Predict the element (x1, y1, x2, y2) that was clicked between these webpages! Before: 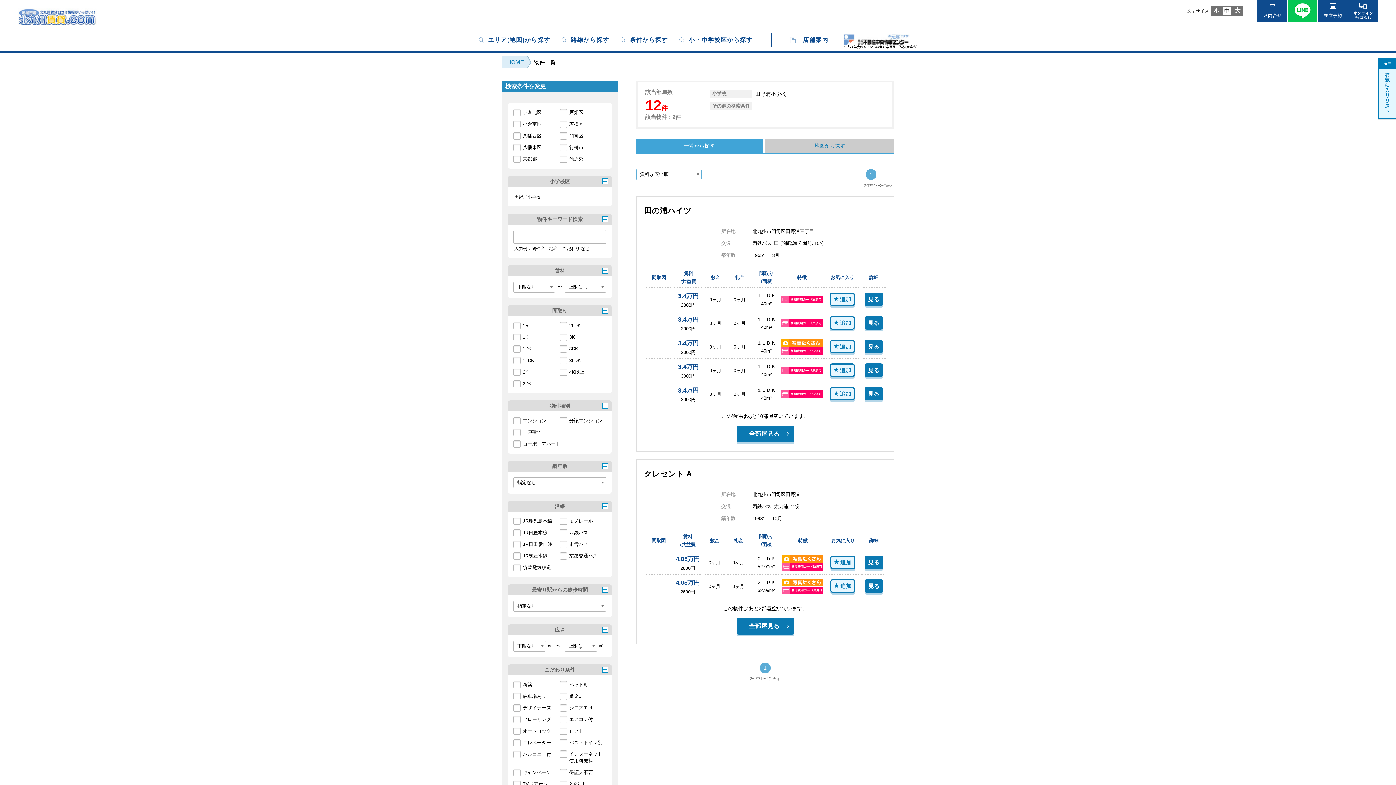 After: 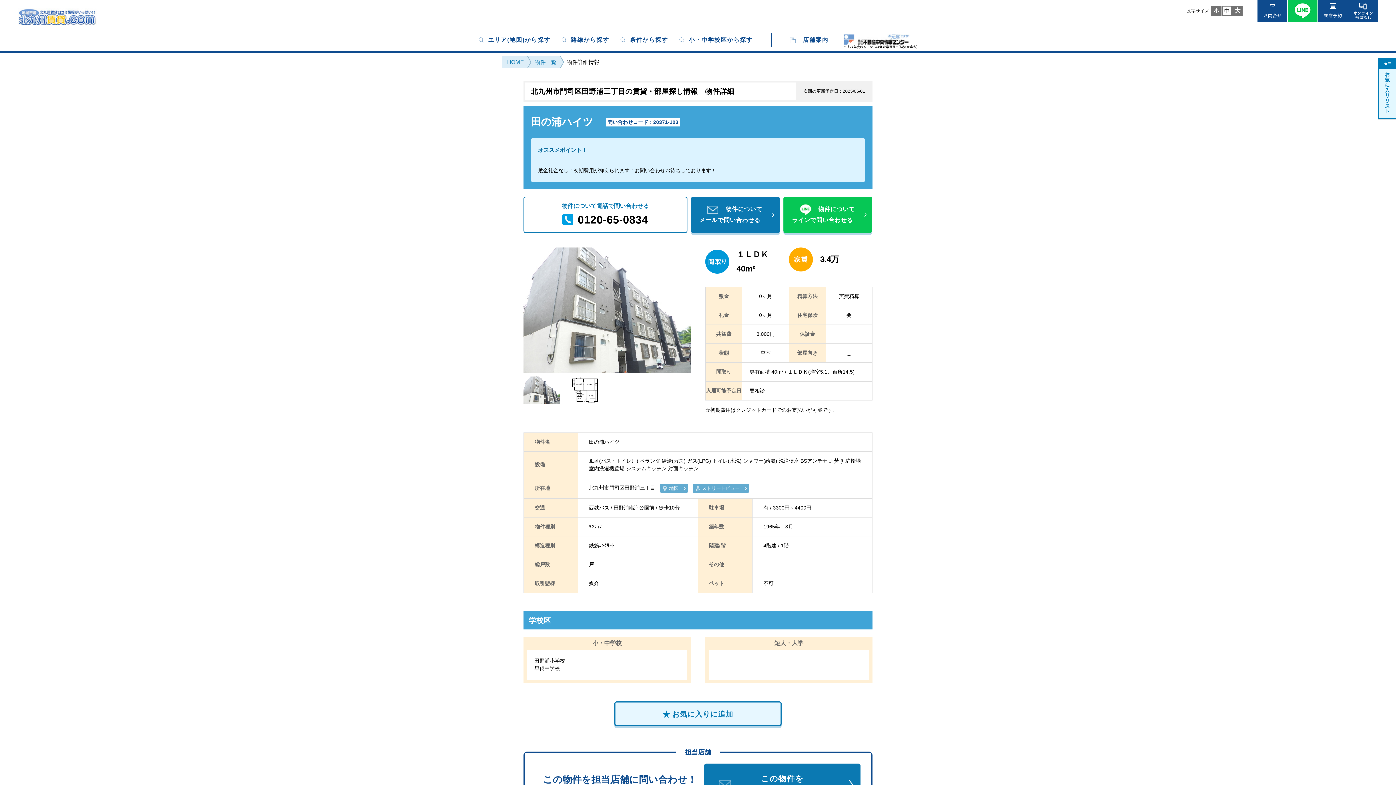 Action: bbox: (864, 292, 883, 306) label: 見る